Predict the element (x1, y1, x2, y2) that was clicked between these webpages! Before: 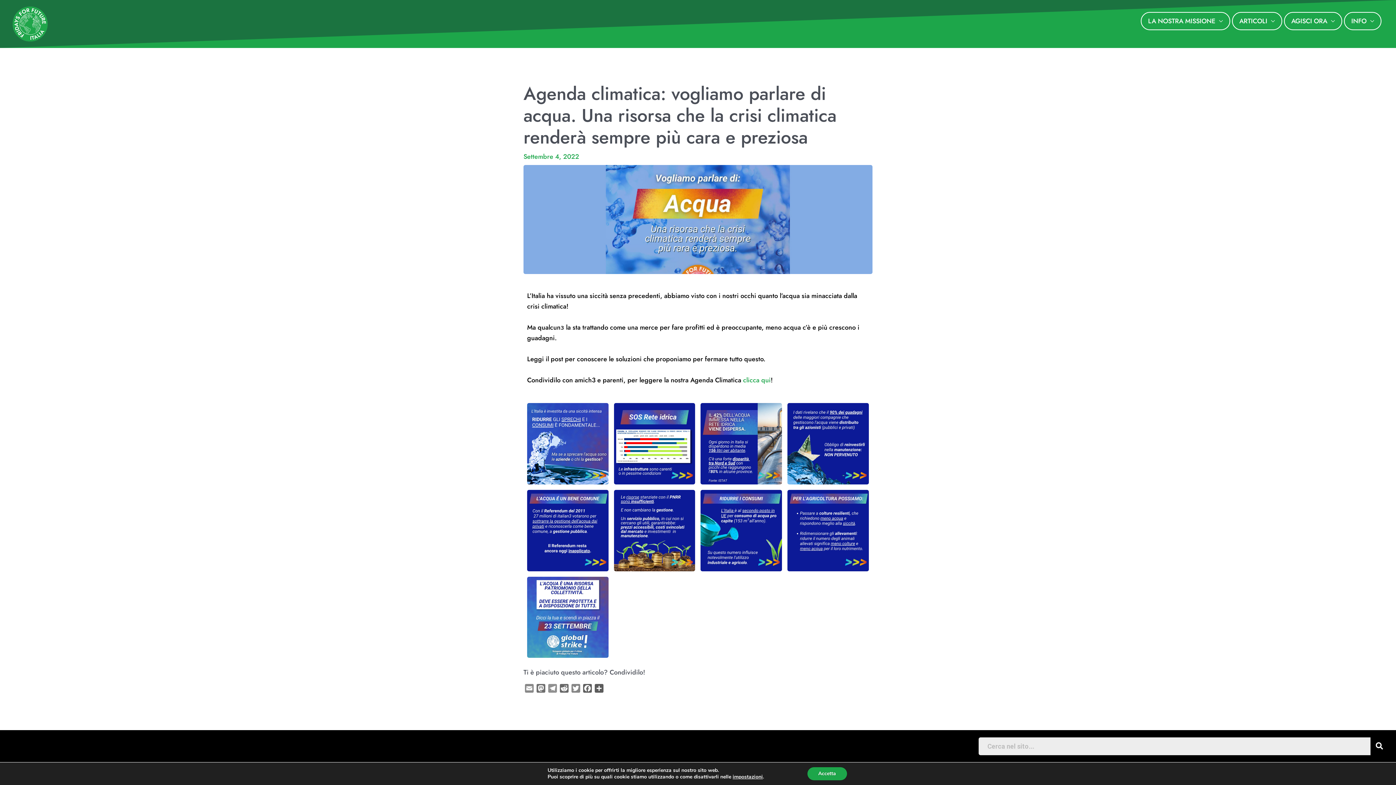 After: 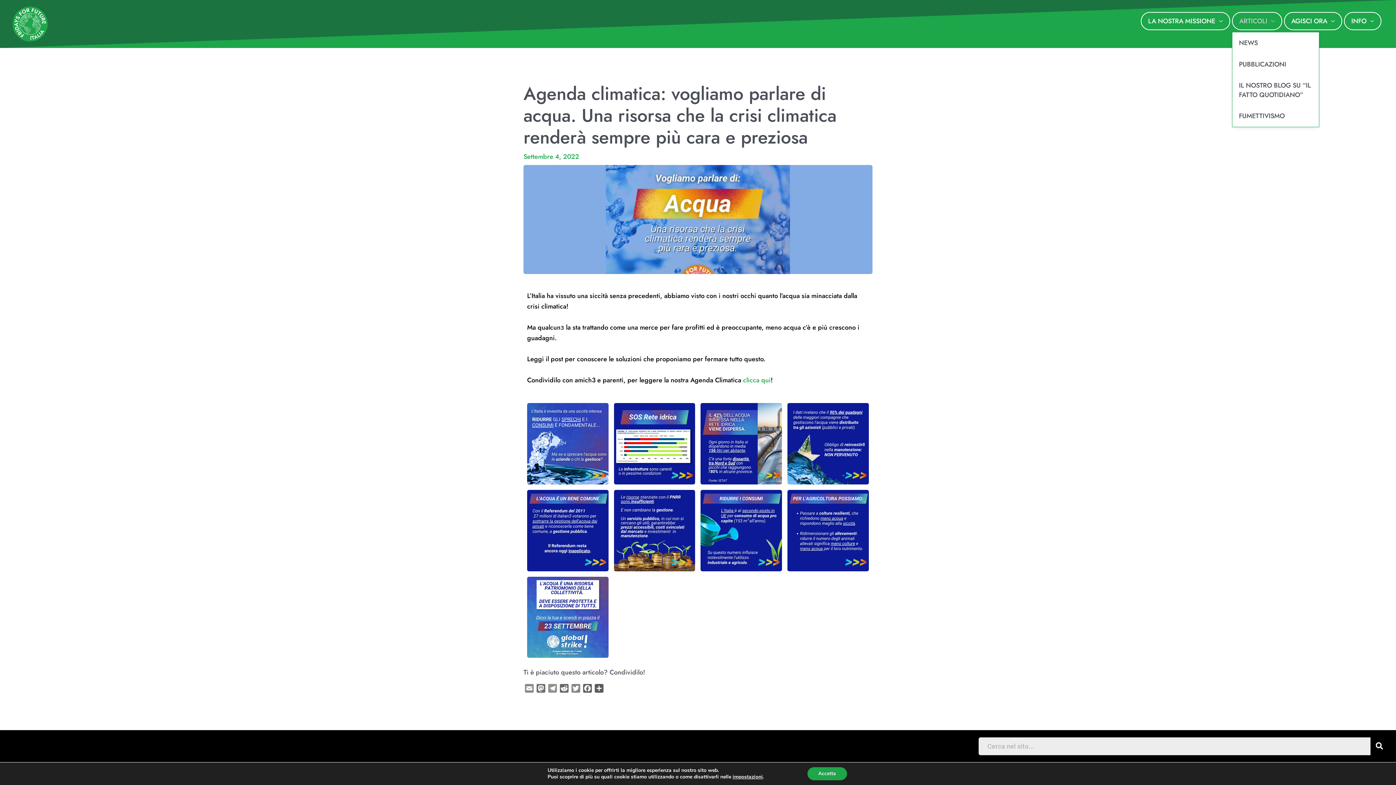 Action: bbox: (1232, 12, 1282, 30) label: ARTICOLI